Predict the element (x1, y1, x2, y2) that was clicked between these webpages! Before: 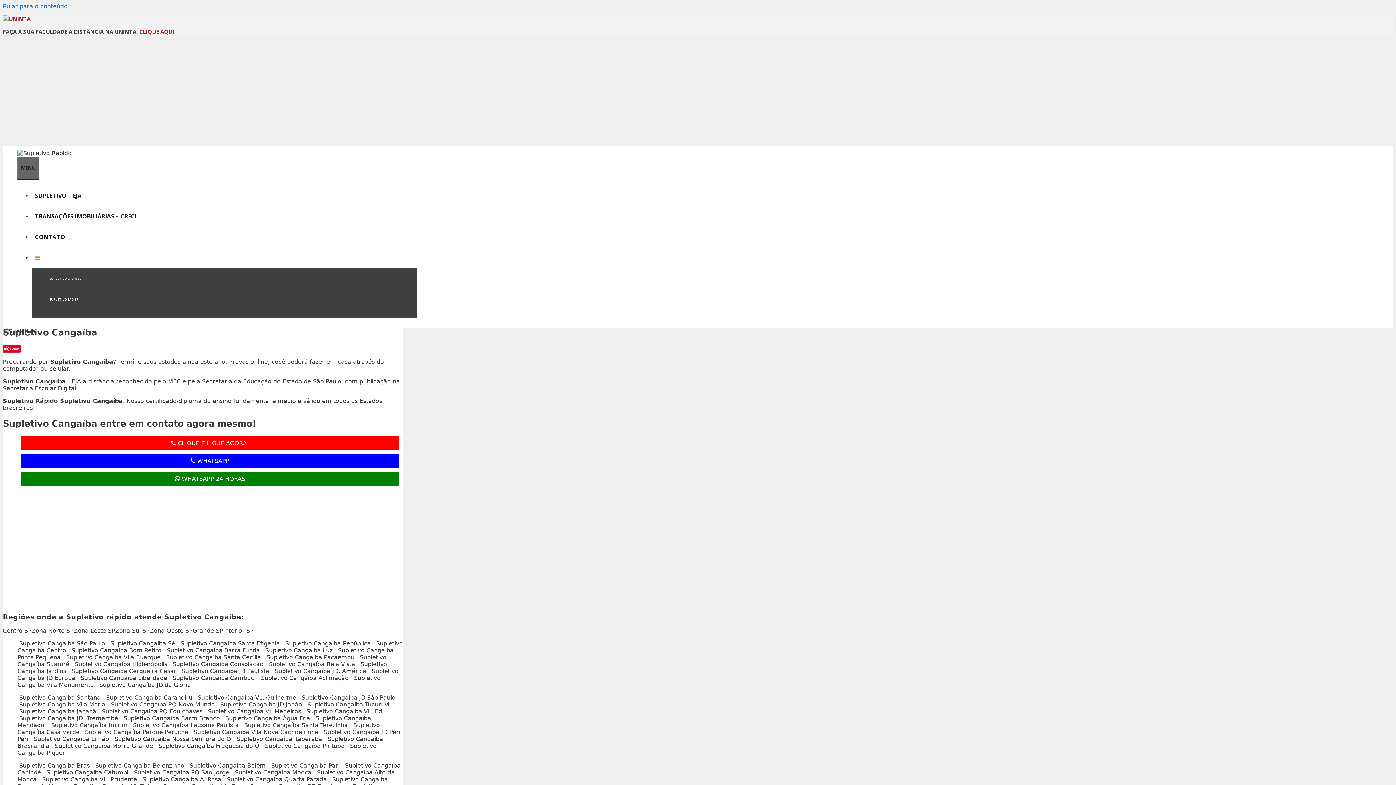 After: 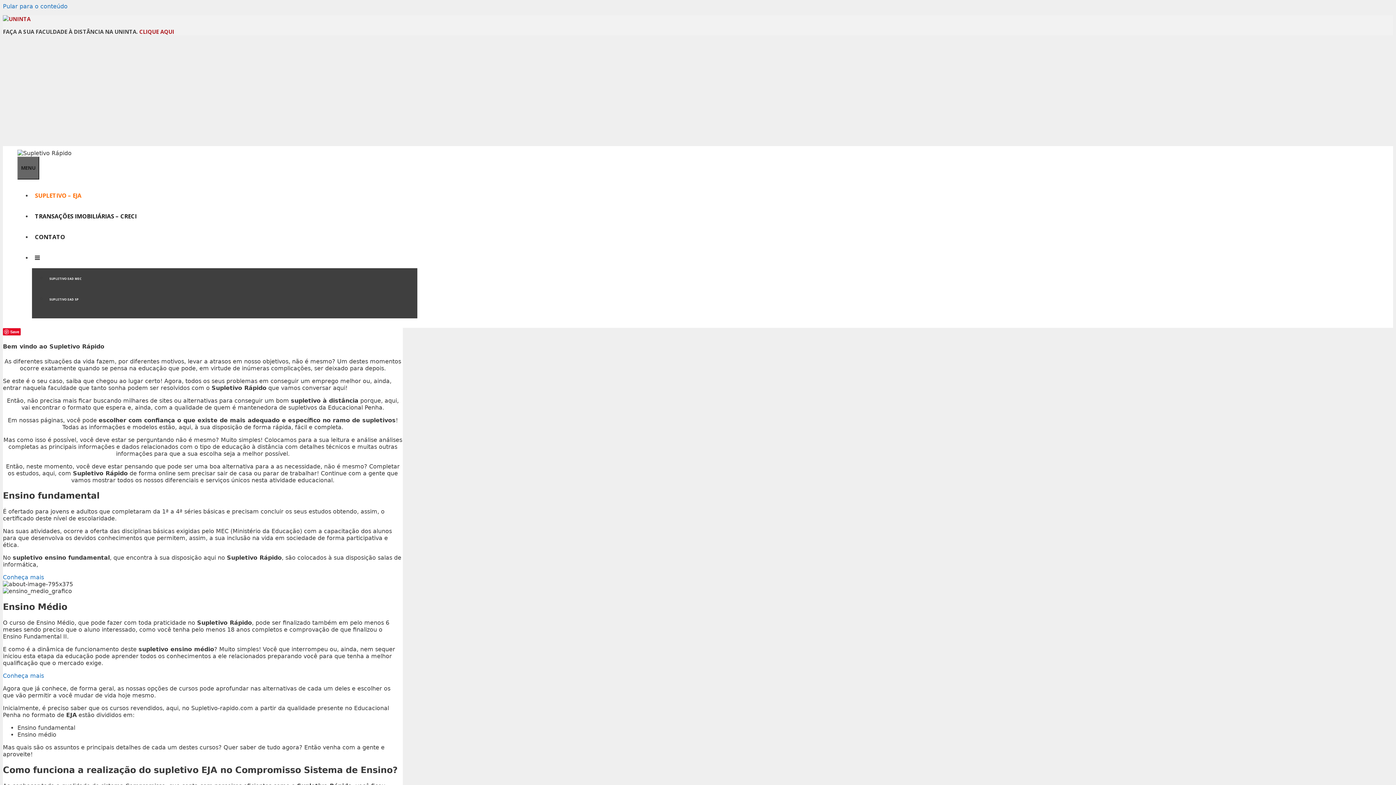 Action: label: SUPLETIVO – EJA bbox: (32, 191, 84, 199)